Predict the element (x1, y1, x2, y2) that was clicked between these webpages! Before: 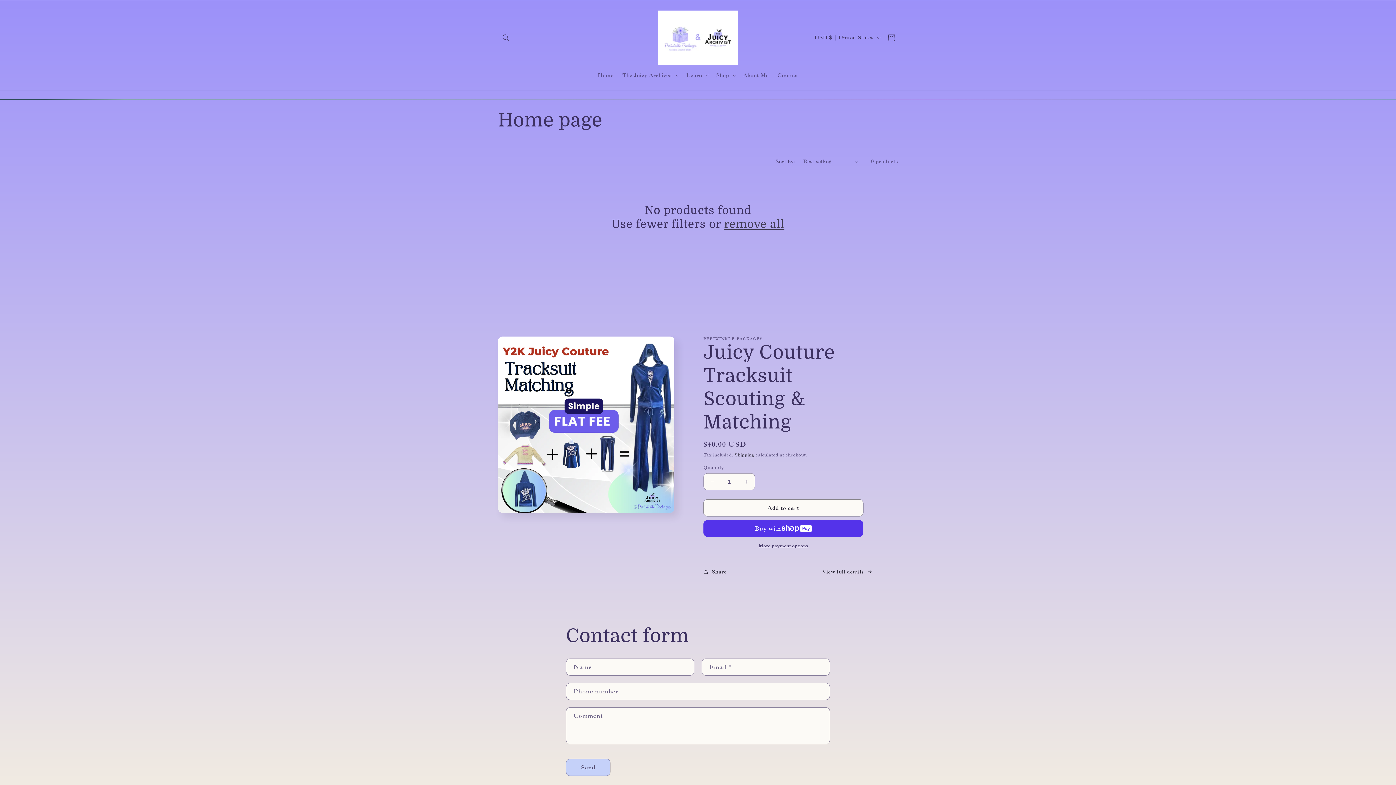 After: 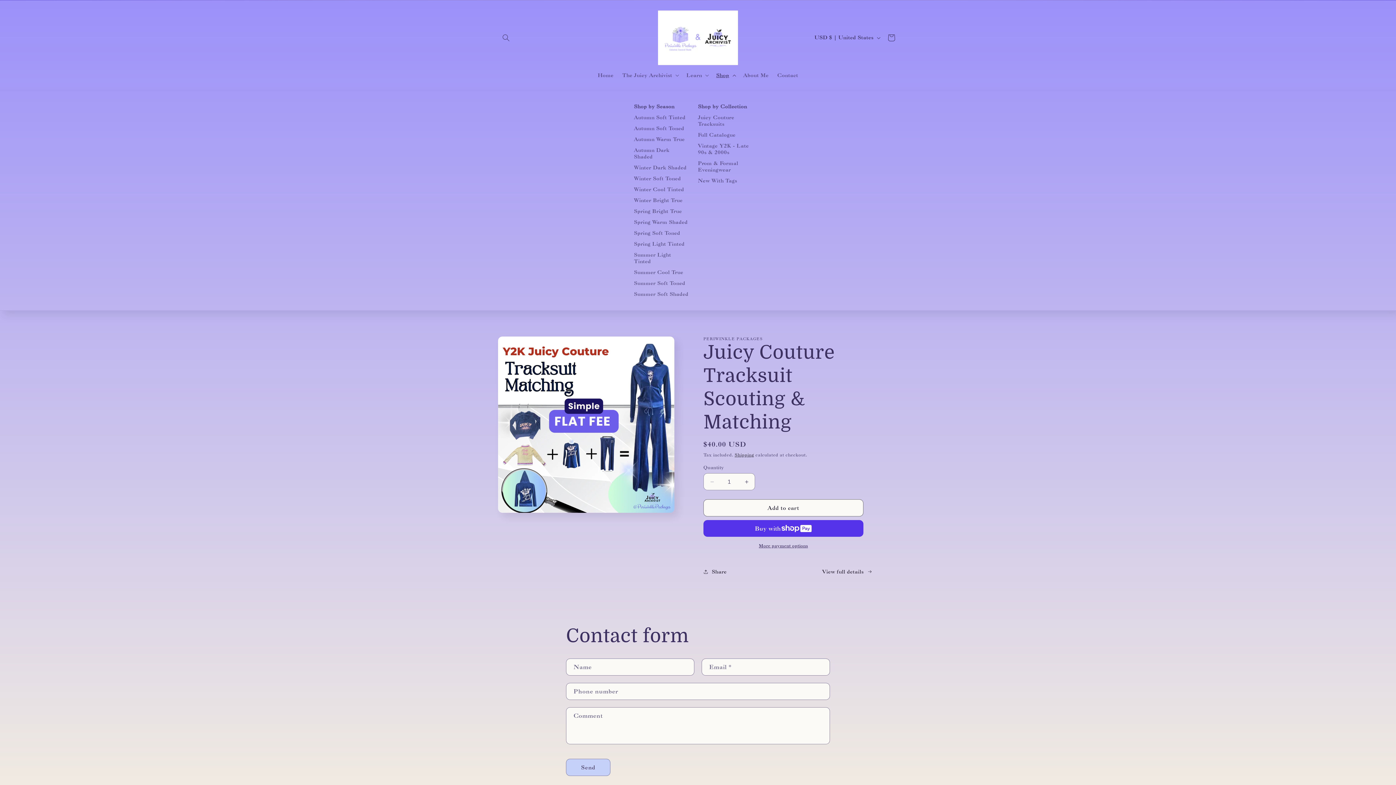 Action: bbox: (712, 67, 739, 82) label: Shop